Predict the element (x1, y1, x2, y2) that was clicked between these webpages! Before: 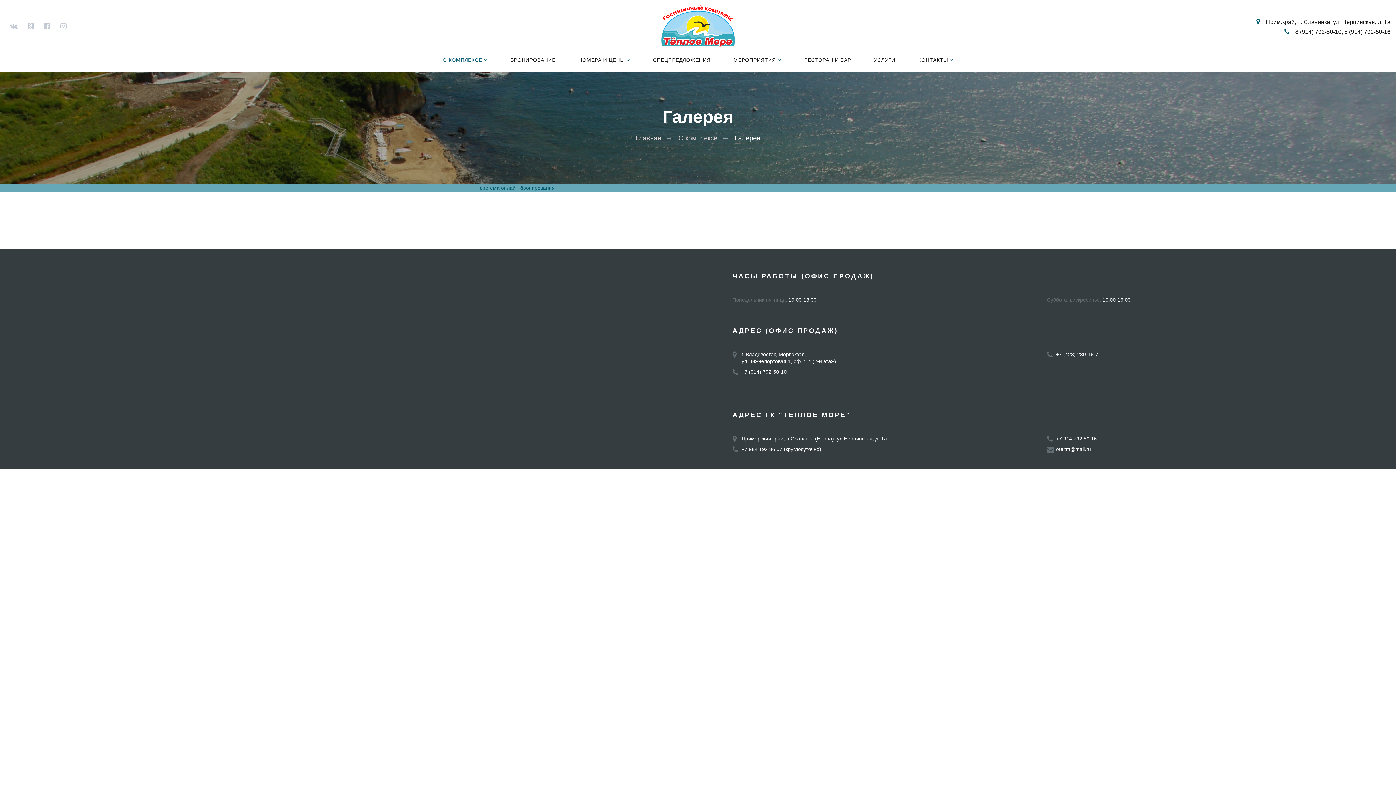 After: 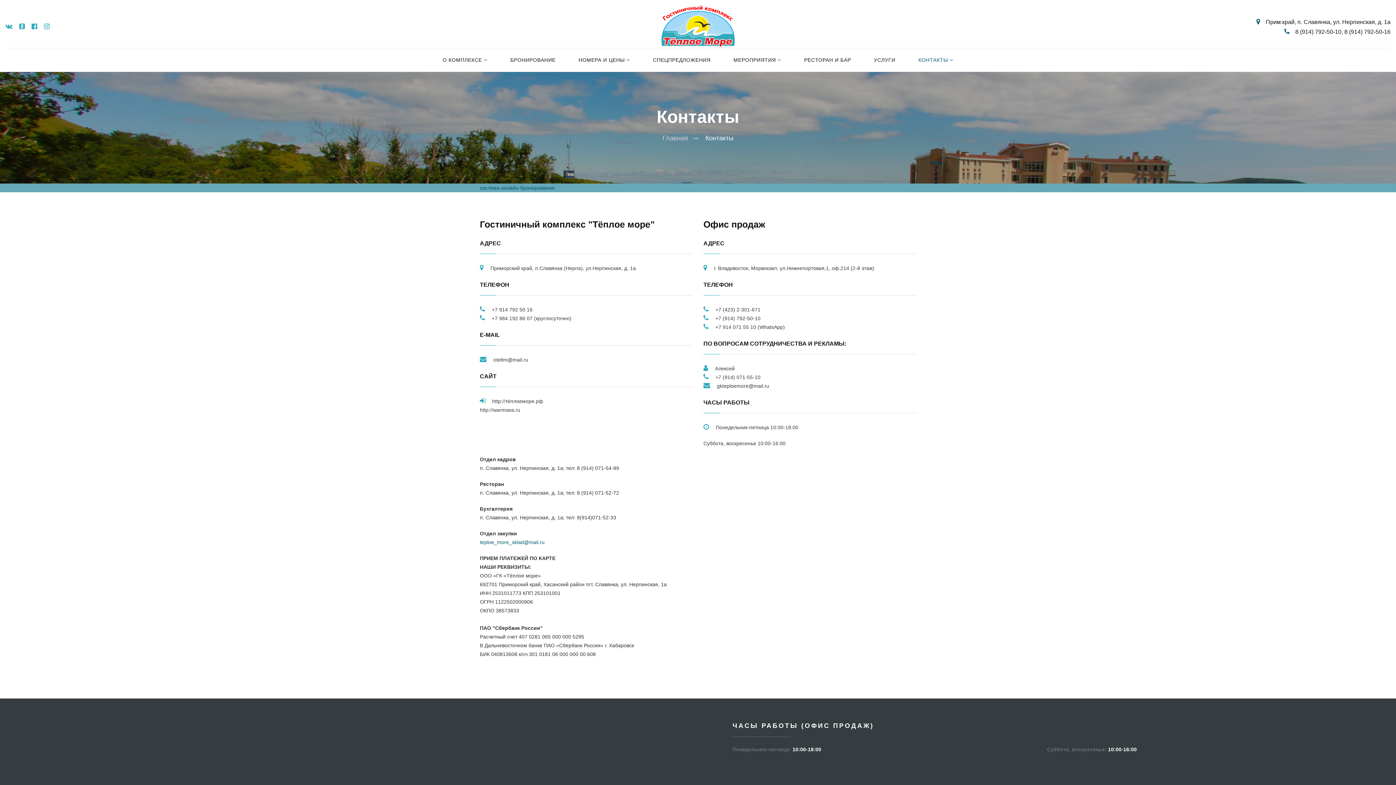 Action: label: КОНТАКТЫ bbox: (918, 57, 953, 63)